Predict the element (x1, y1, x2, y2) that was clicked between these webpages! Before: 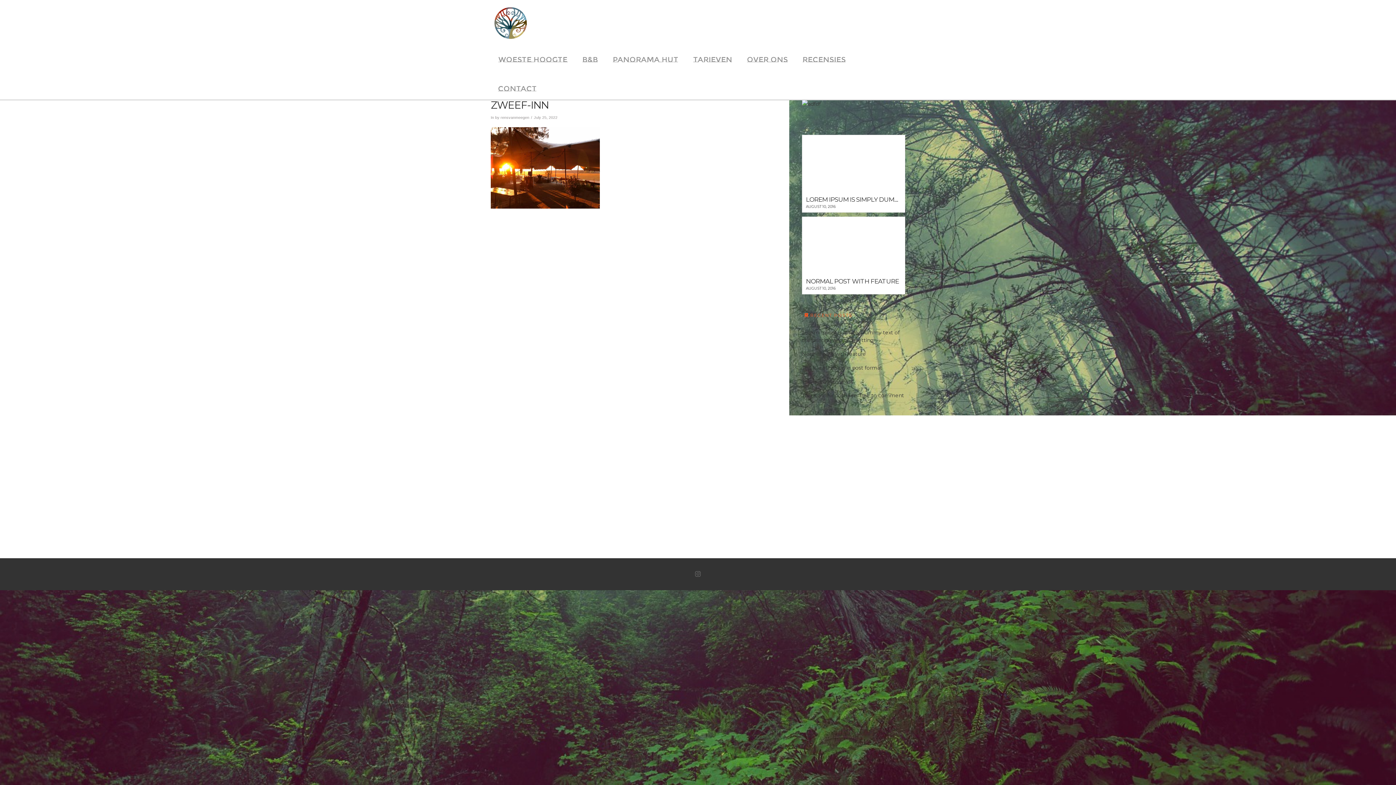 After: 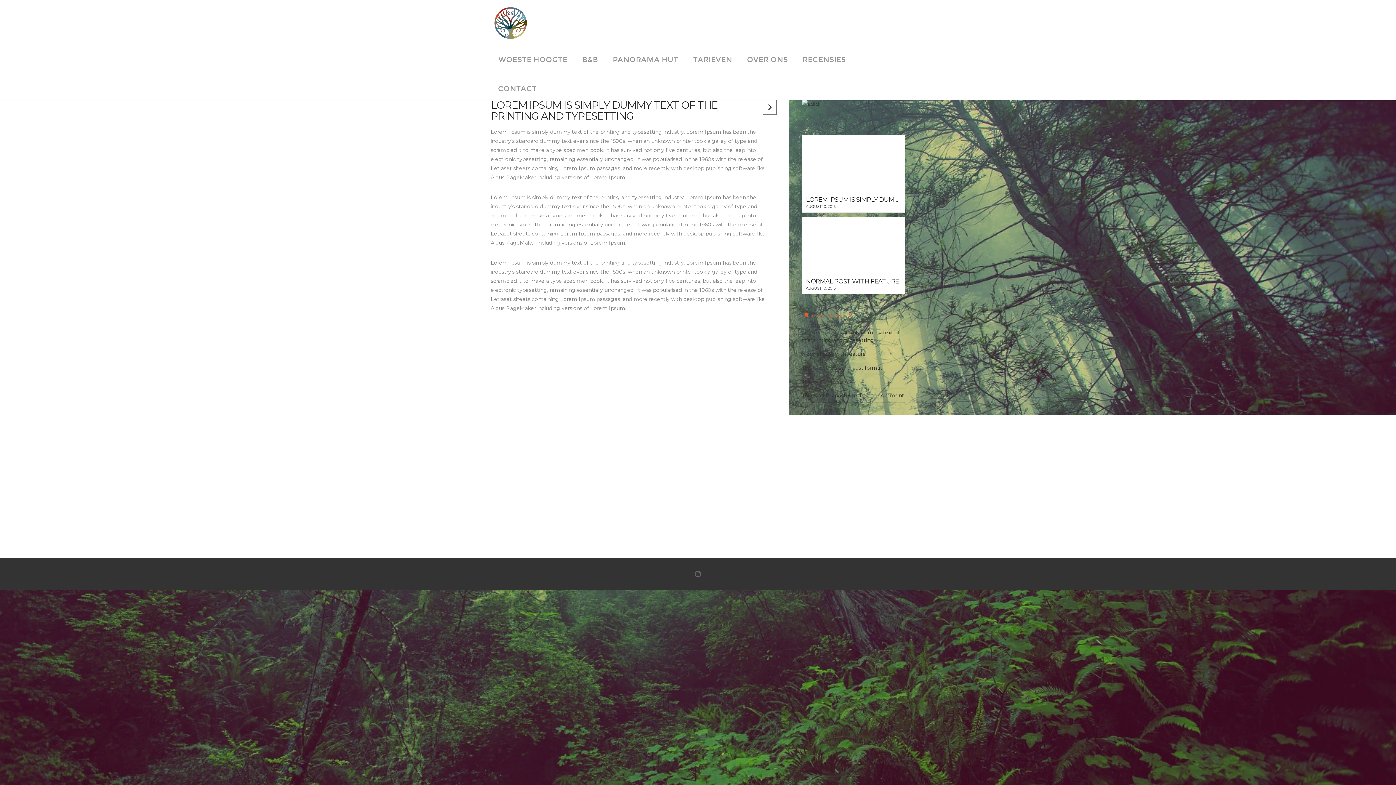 Action: label: LOREM IPSUM IS SIMPLY DUMMY TEXT OF THE PRINTING AND TYPESETTING
AUGUST 10, 2016 bbox: (802, 134, 905, 212)